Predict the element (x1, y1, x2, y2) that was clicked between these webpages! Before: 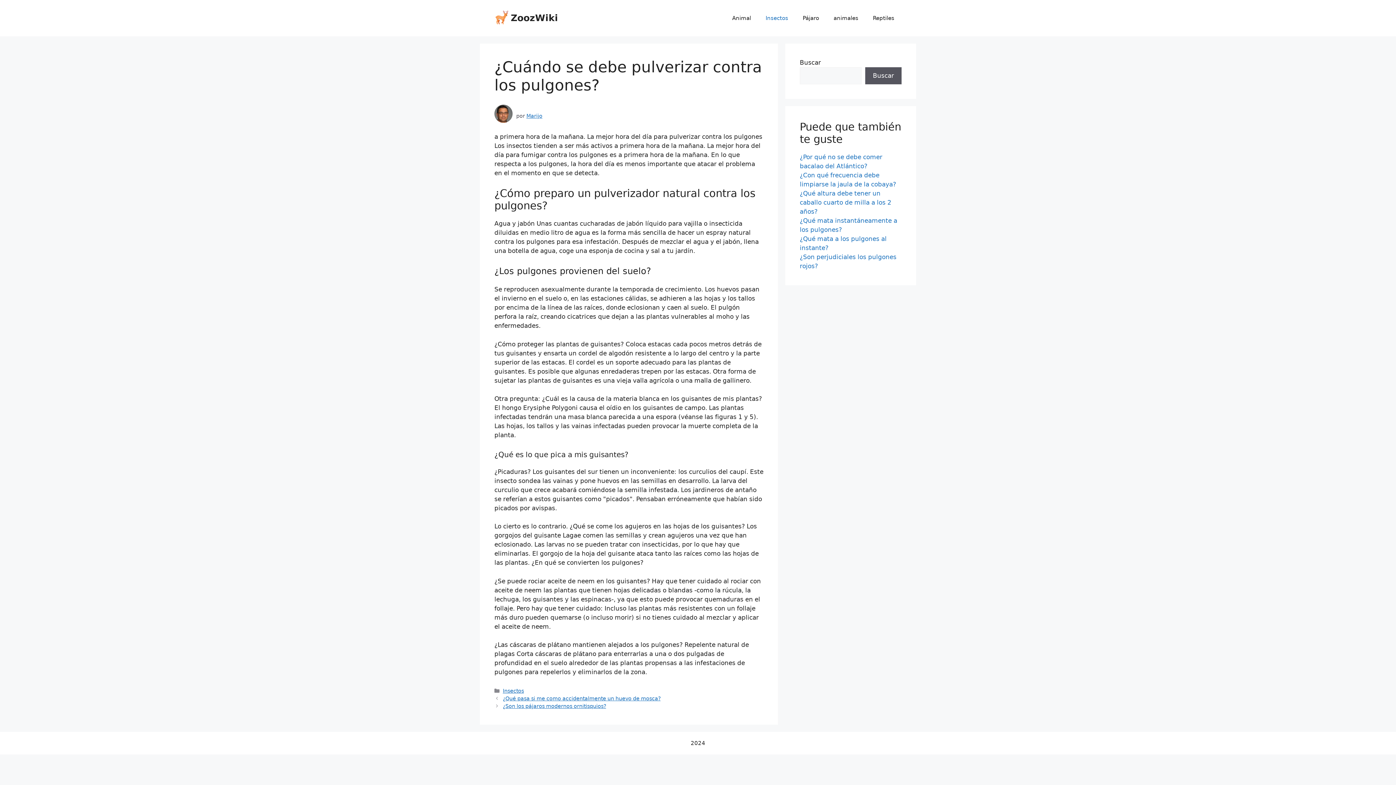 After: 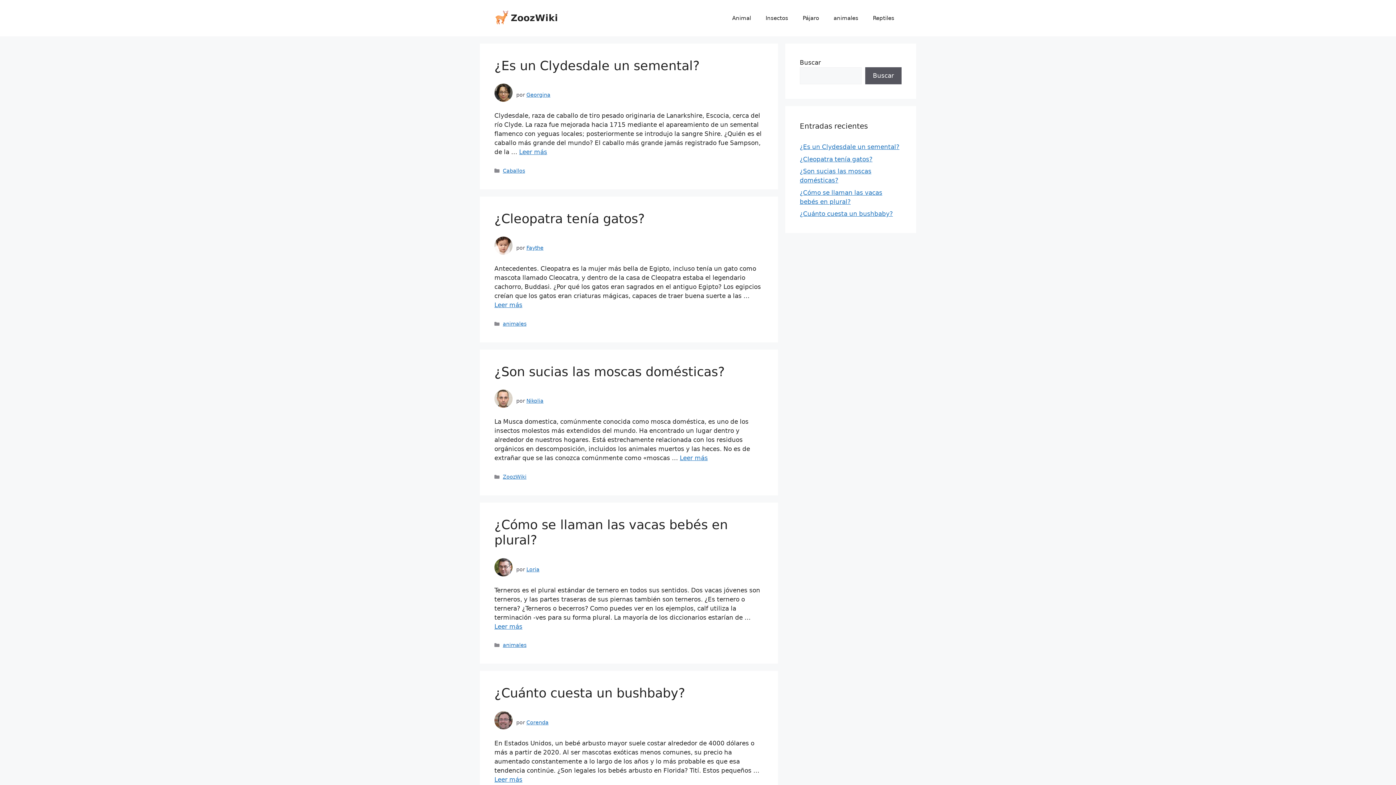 Action: bbox: (494, 14, 510, 21)